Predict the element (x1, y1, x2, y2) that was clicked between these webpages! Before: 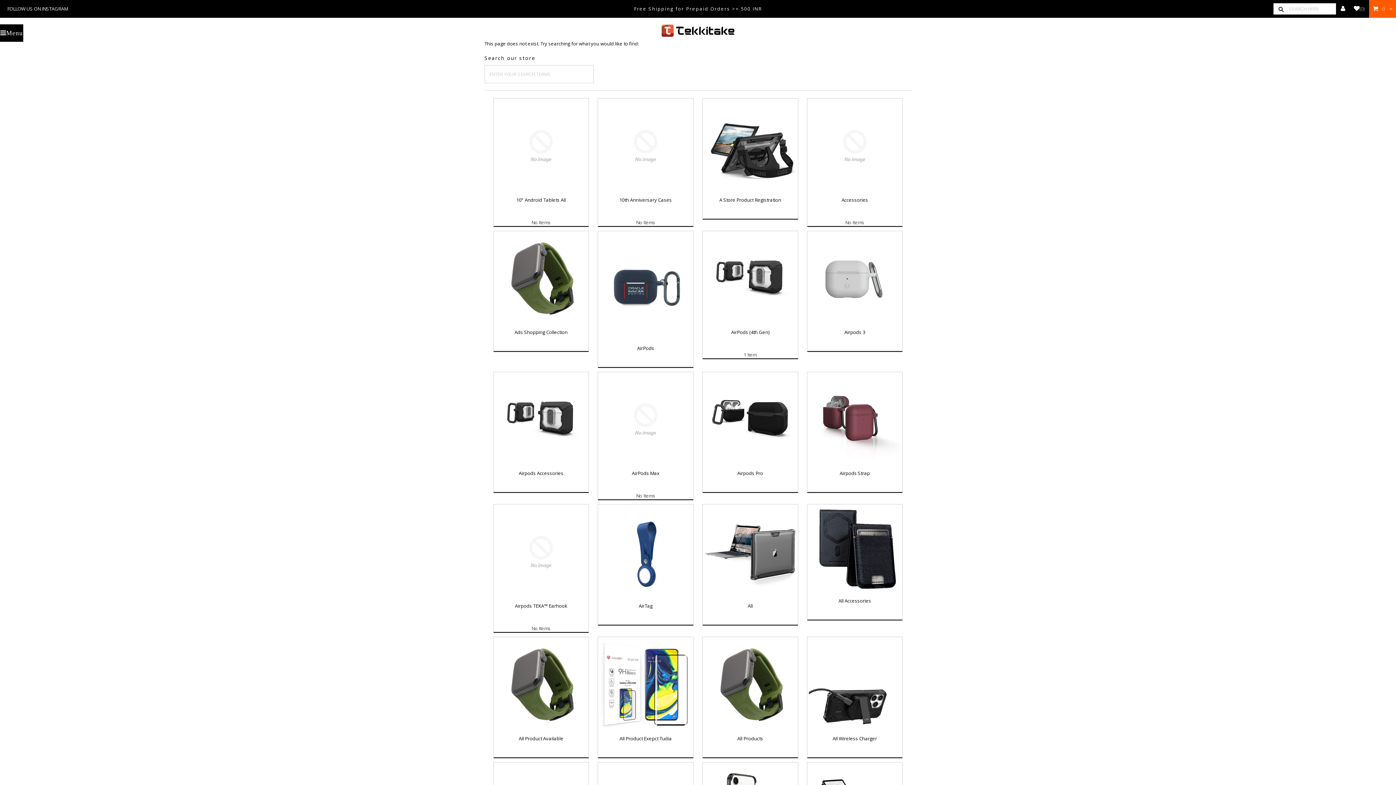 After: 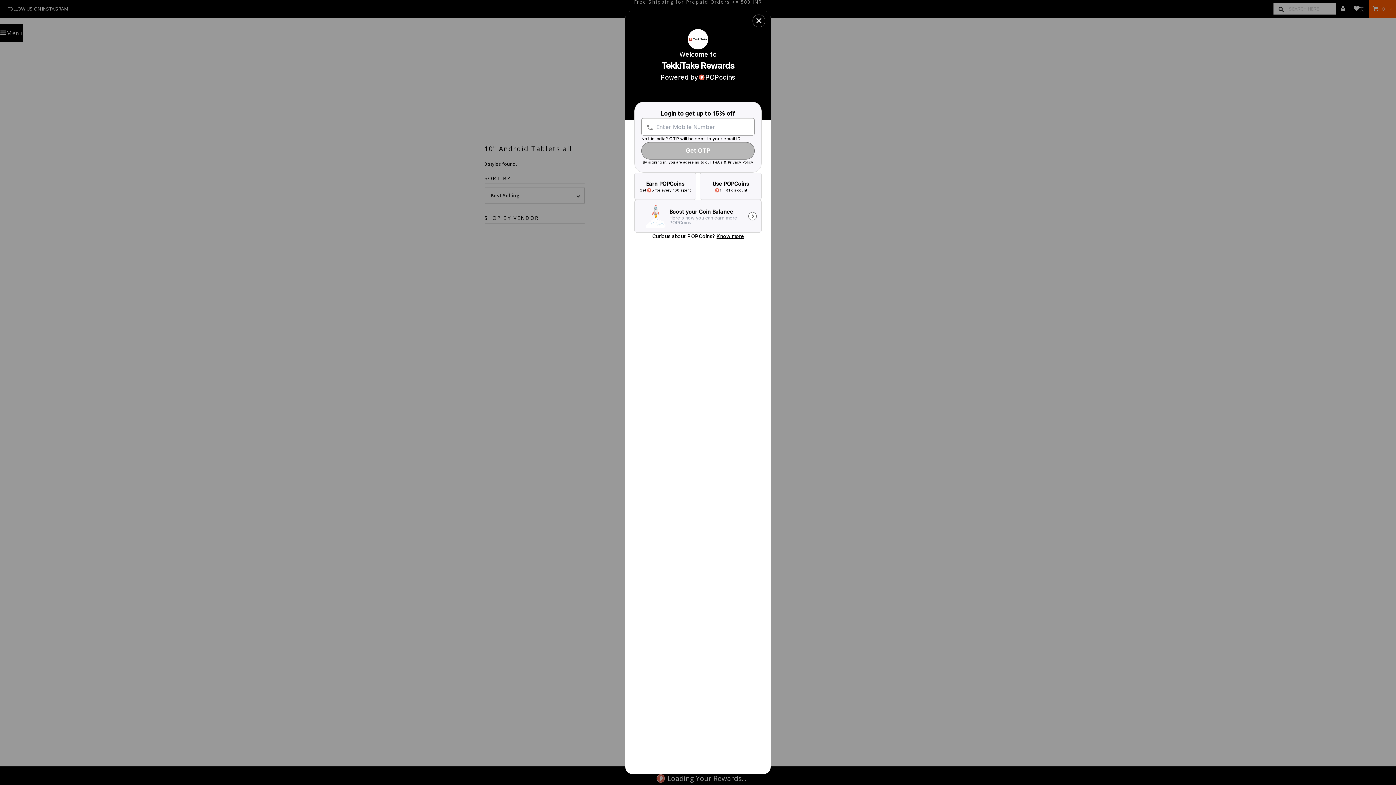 Action: bbox: (495, 196, 586, 226) label: 10" Android Tablets All

No Items